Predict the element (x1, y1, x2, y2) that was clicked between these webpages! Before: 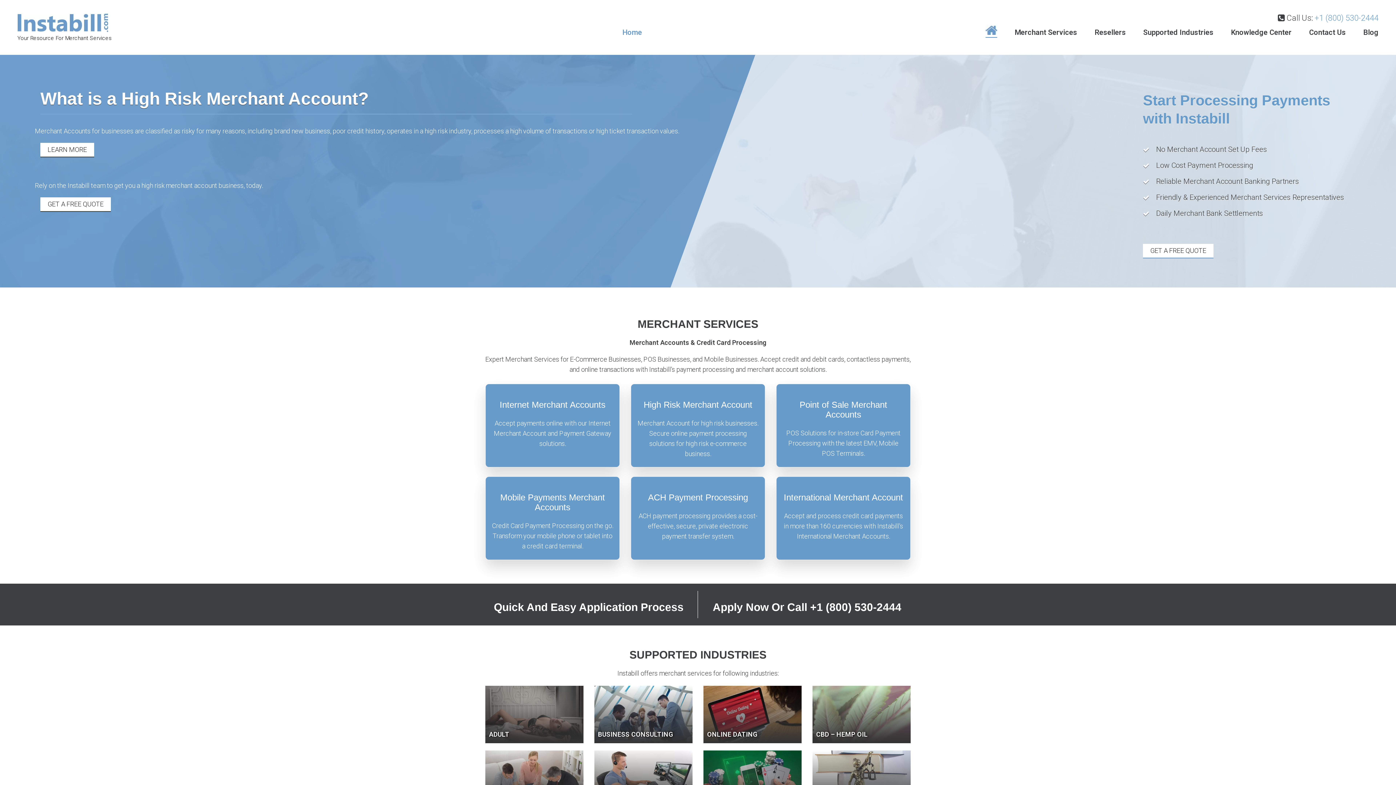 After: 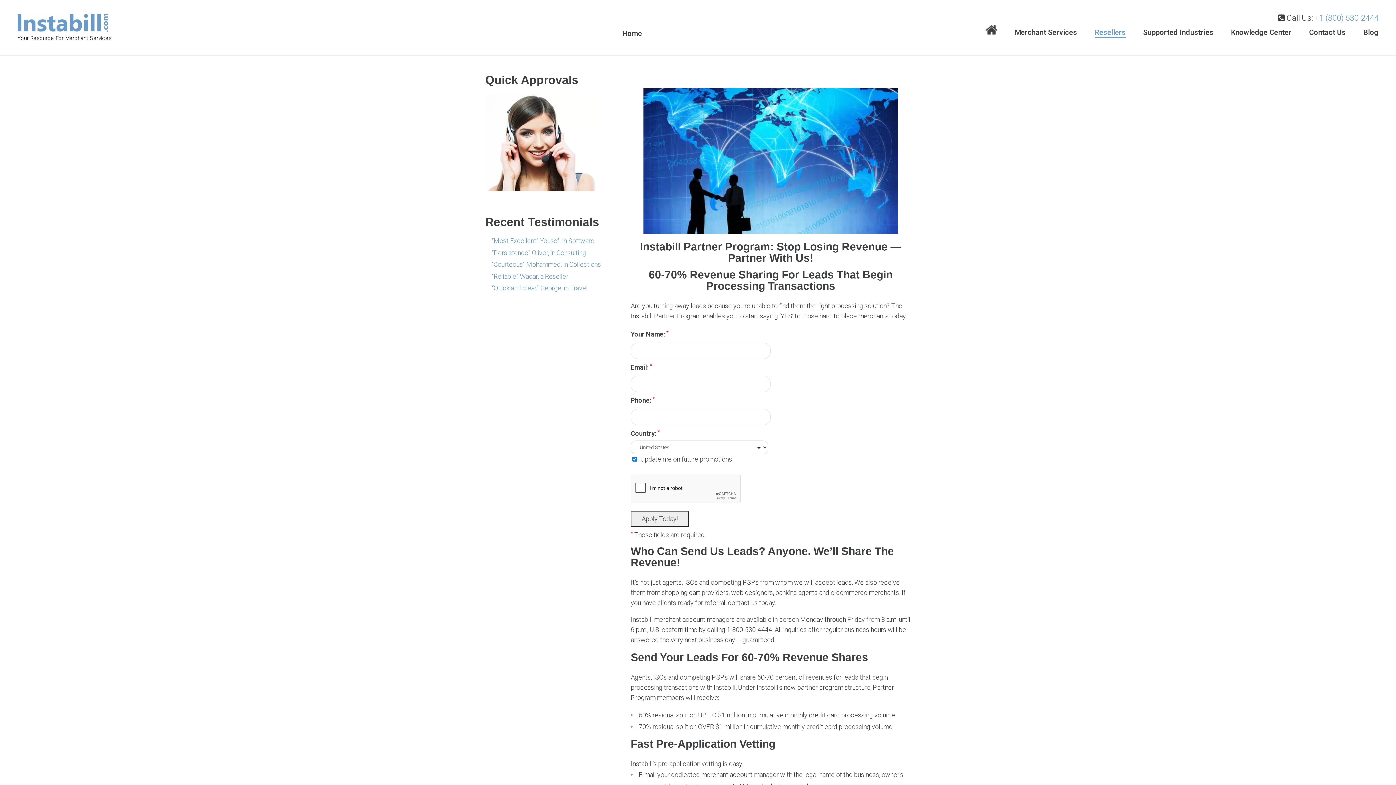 Action: bbox: (1094, 24, 1126, 40) label: Resellers